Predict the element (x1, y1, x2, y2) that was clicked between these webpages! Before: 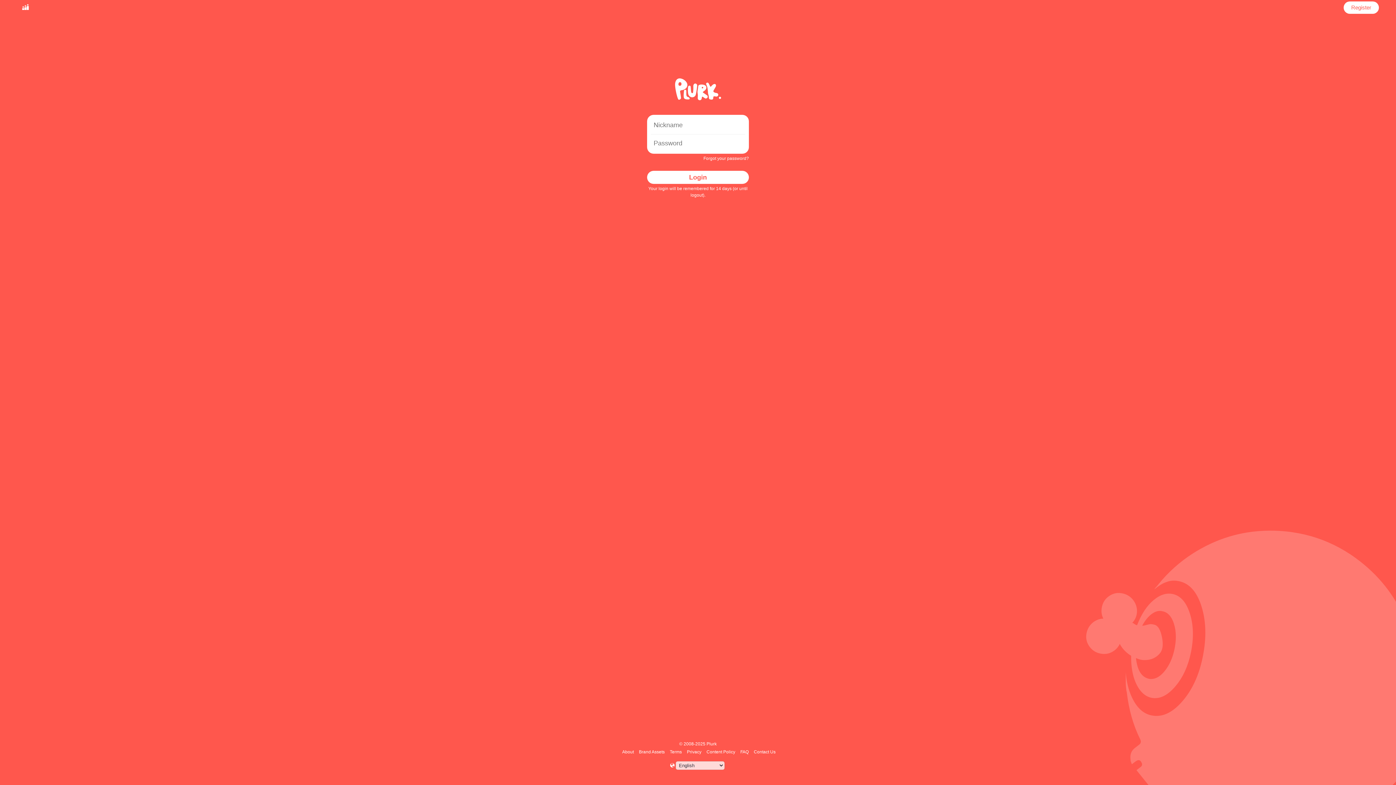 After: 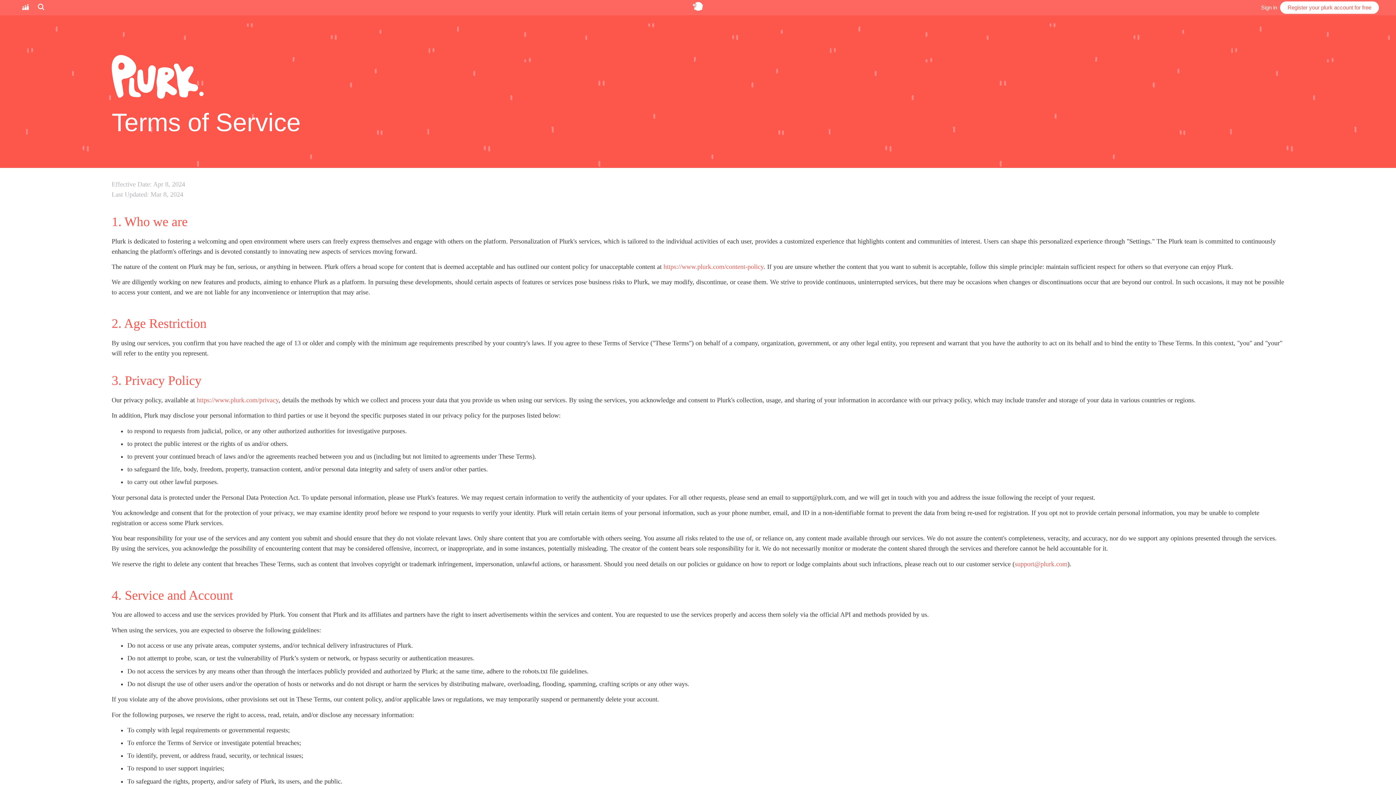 Action: bbox: (668, 749, 683, 754) label: Terms